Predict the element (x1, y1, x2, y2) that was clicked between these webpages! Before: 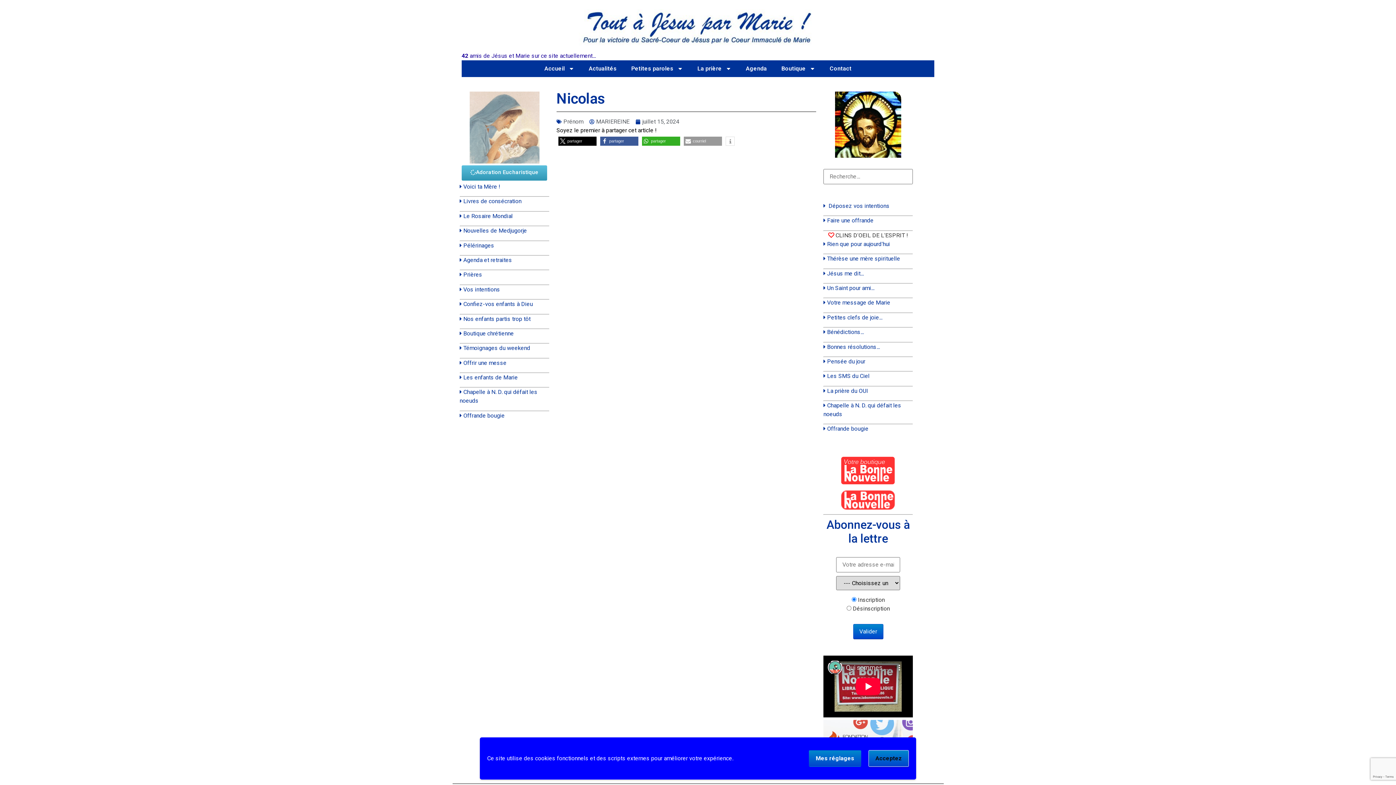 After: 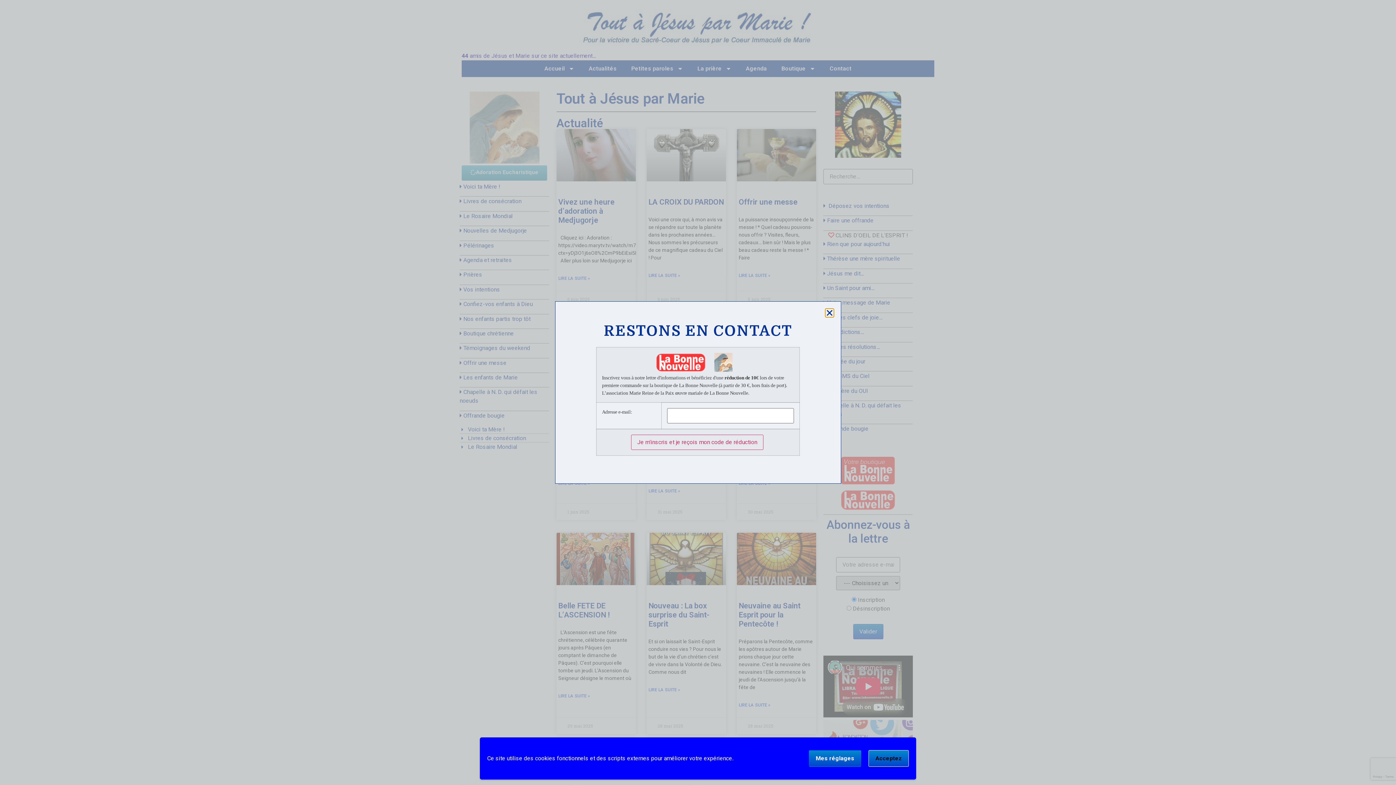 Action: bbox: (578, 3, 817, 51)